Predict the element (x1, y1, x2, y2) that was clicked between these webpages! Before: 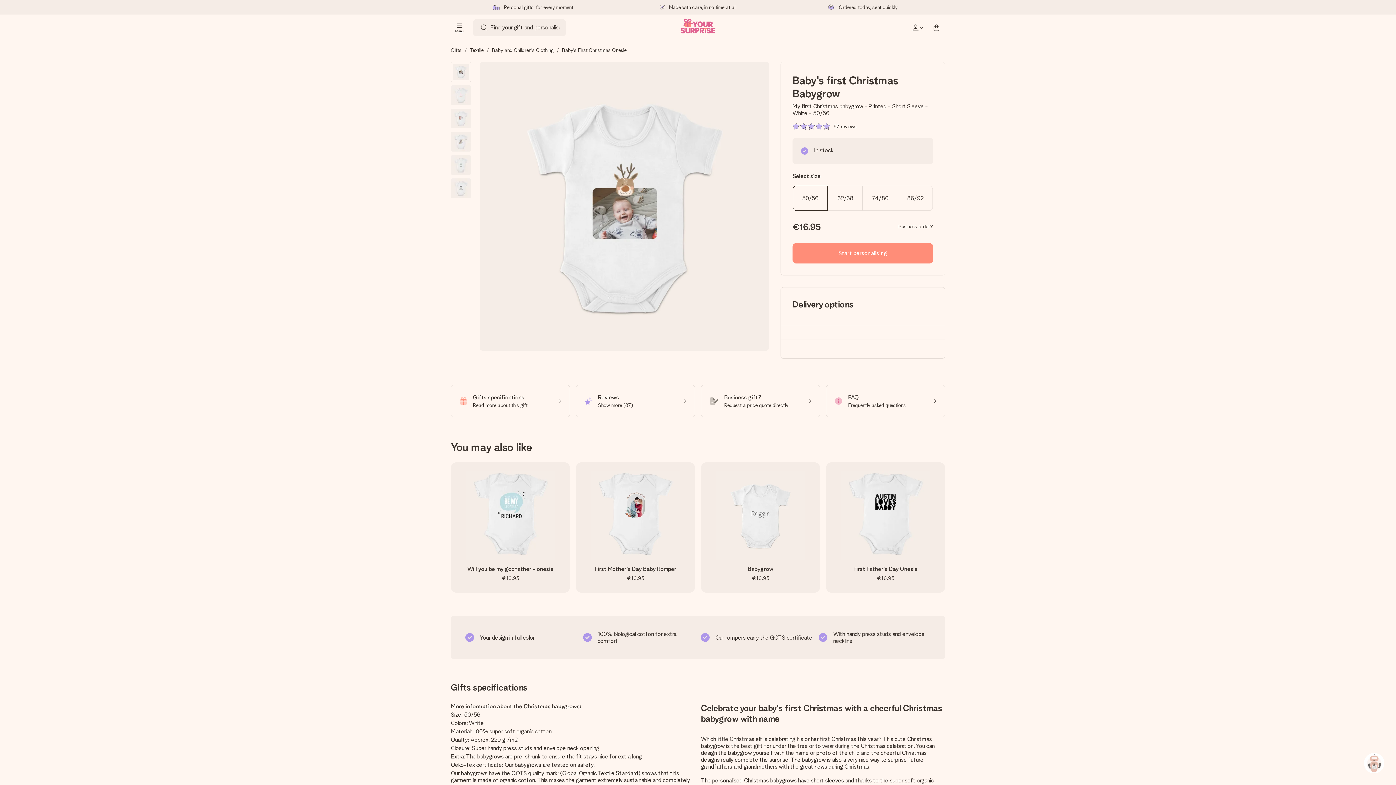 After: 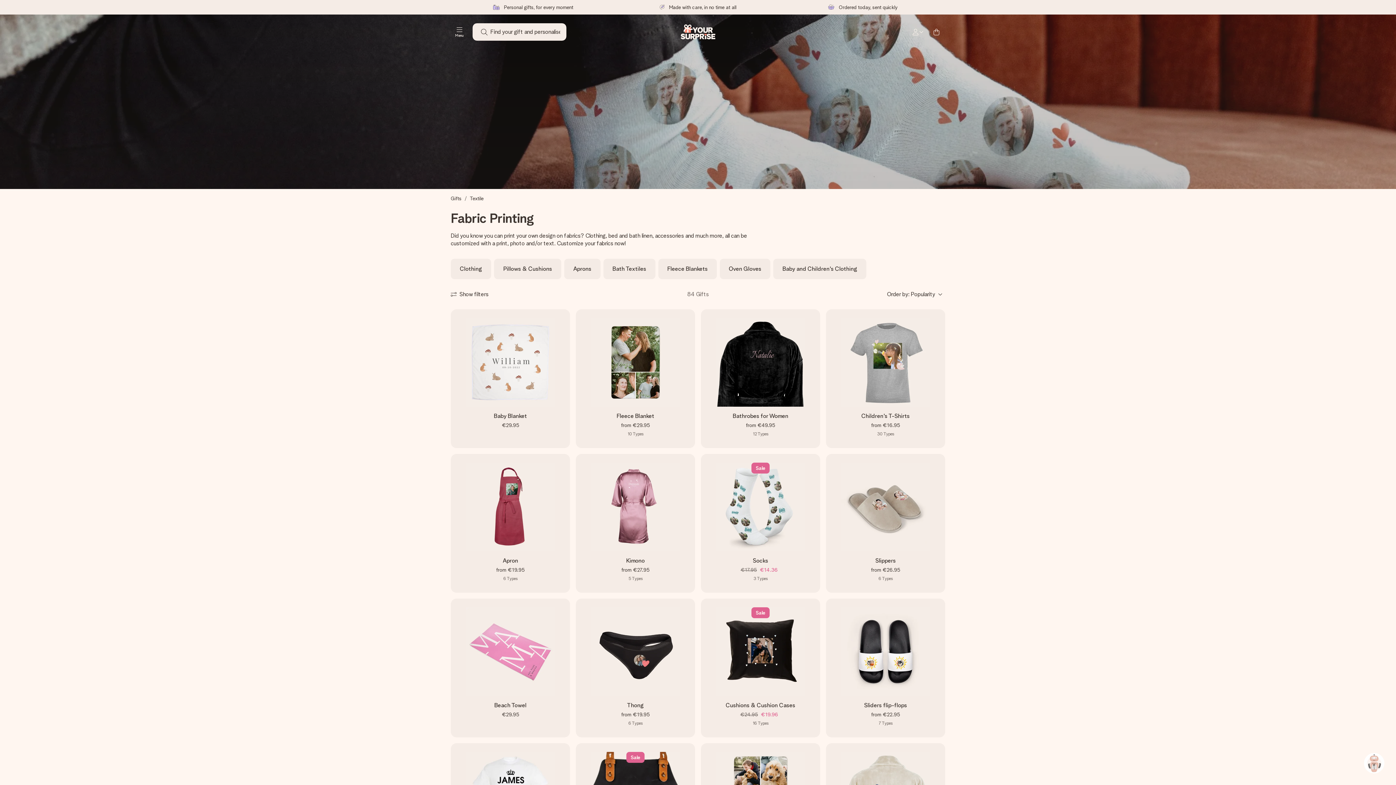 Action: bbox: (469, 47, 483, 53) label: Textile